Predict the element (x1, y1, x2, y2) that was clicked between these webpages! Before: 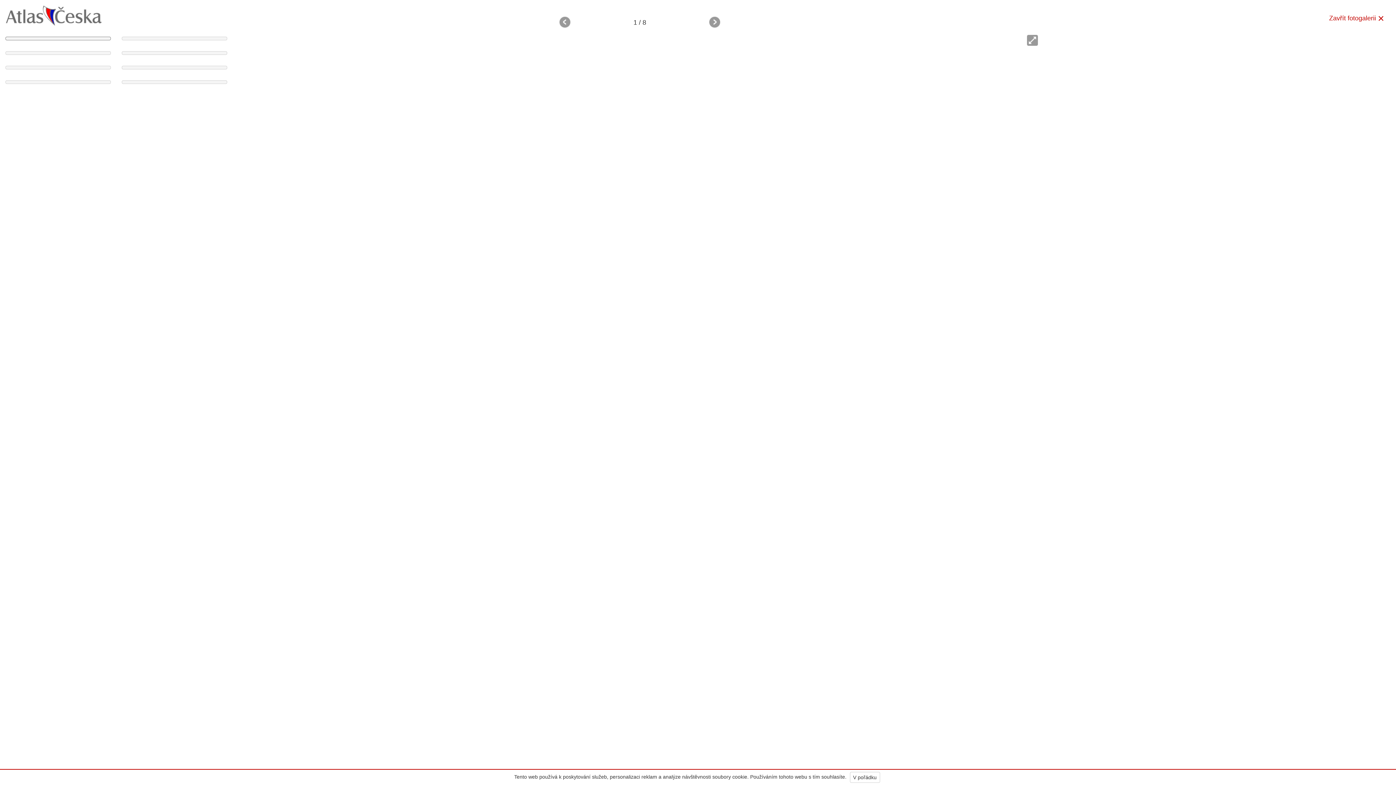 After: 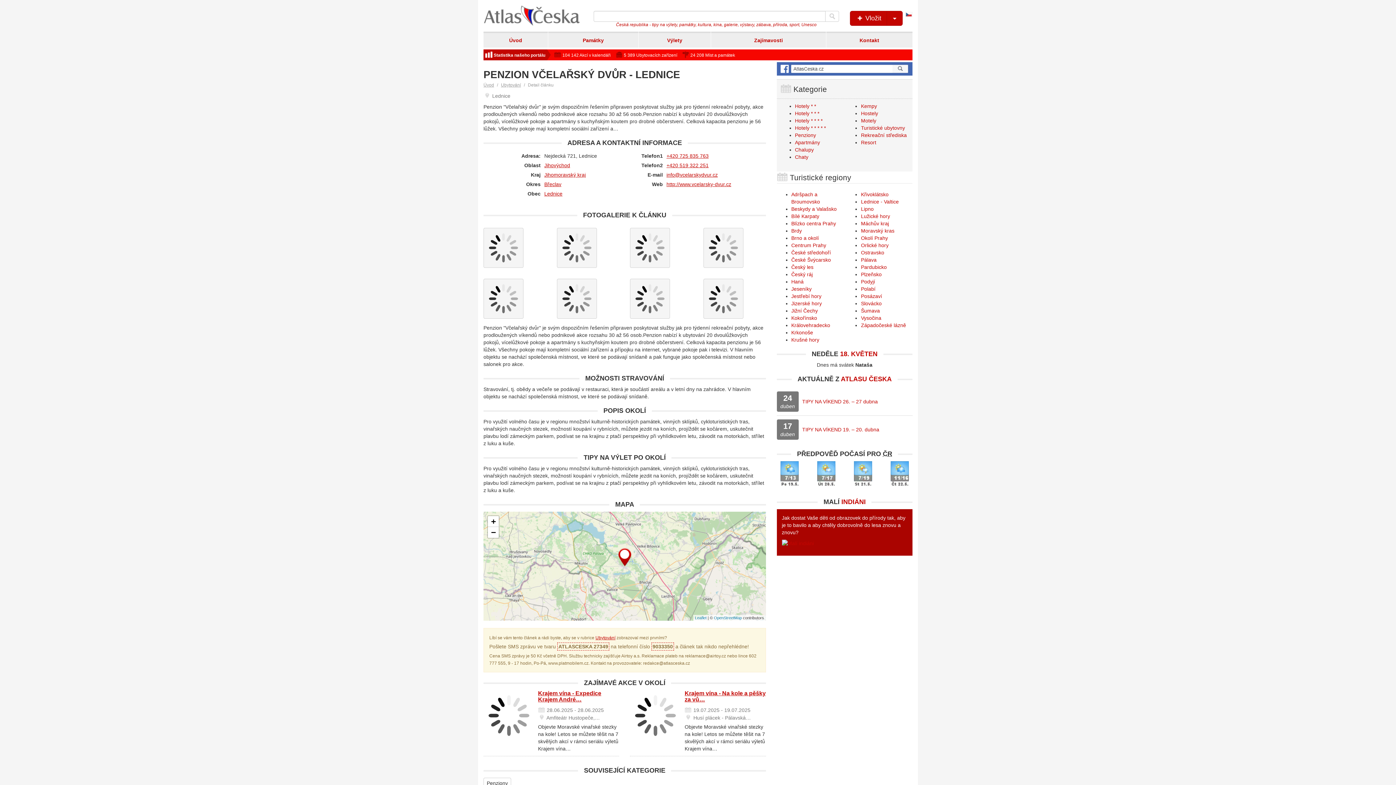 Action: bbox: (1323, 10, 1390, 25) label: Zavřít fotogalerii